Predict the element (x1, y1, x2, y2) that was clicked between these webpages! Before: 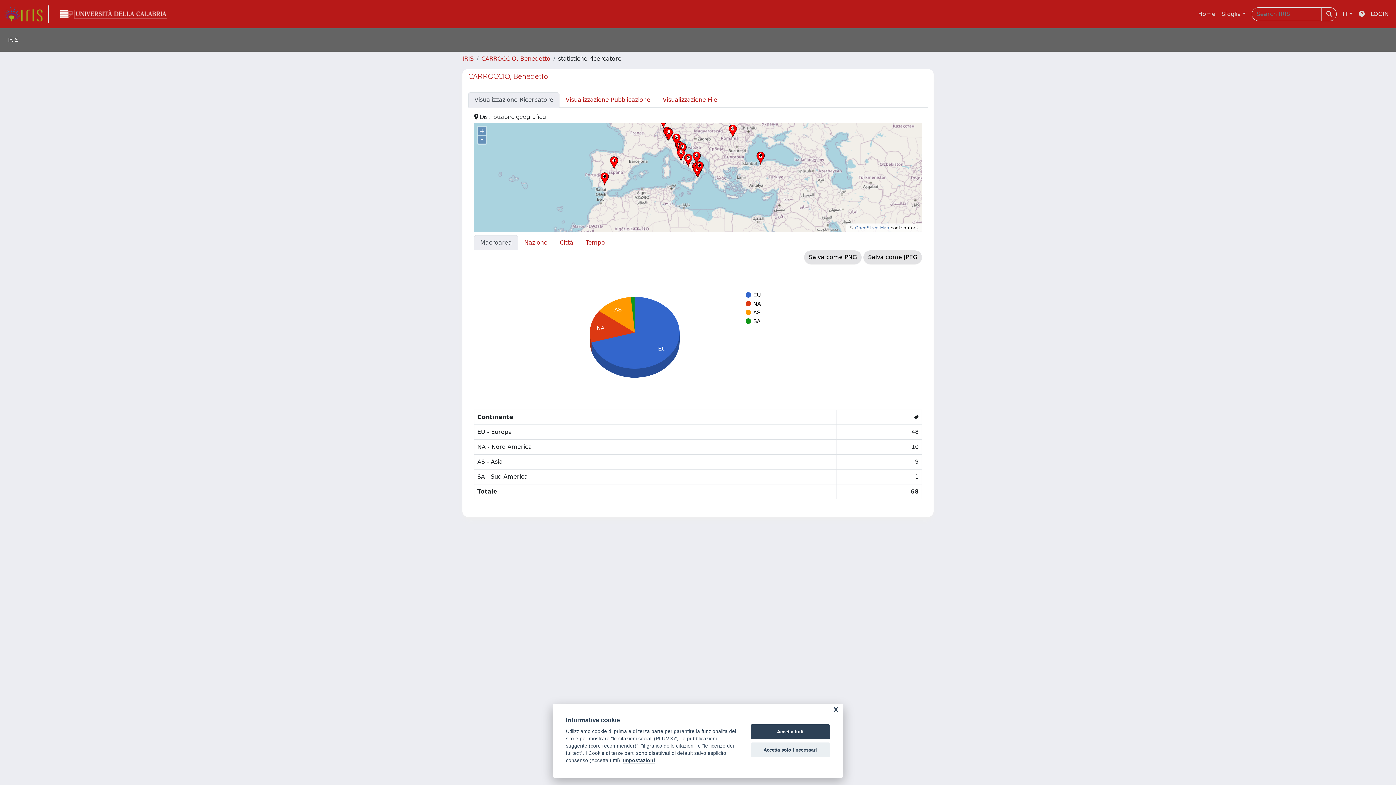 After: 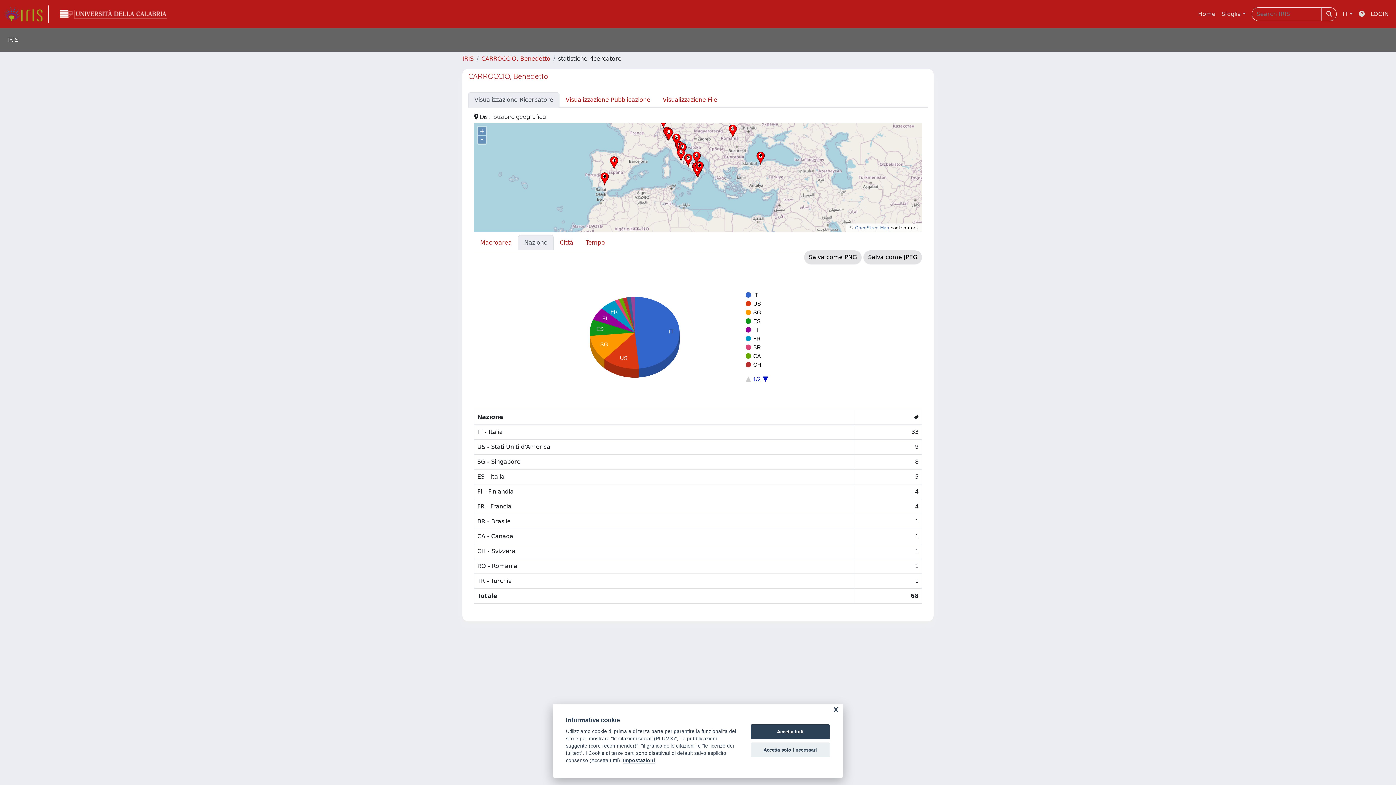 Action: label: Nazione bbox: (518, 235, 553, 250)